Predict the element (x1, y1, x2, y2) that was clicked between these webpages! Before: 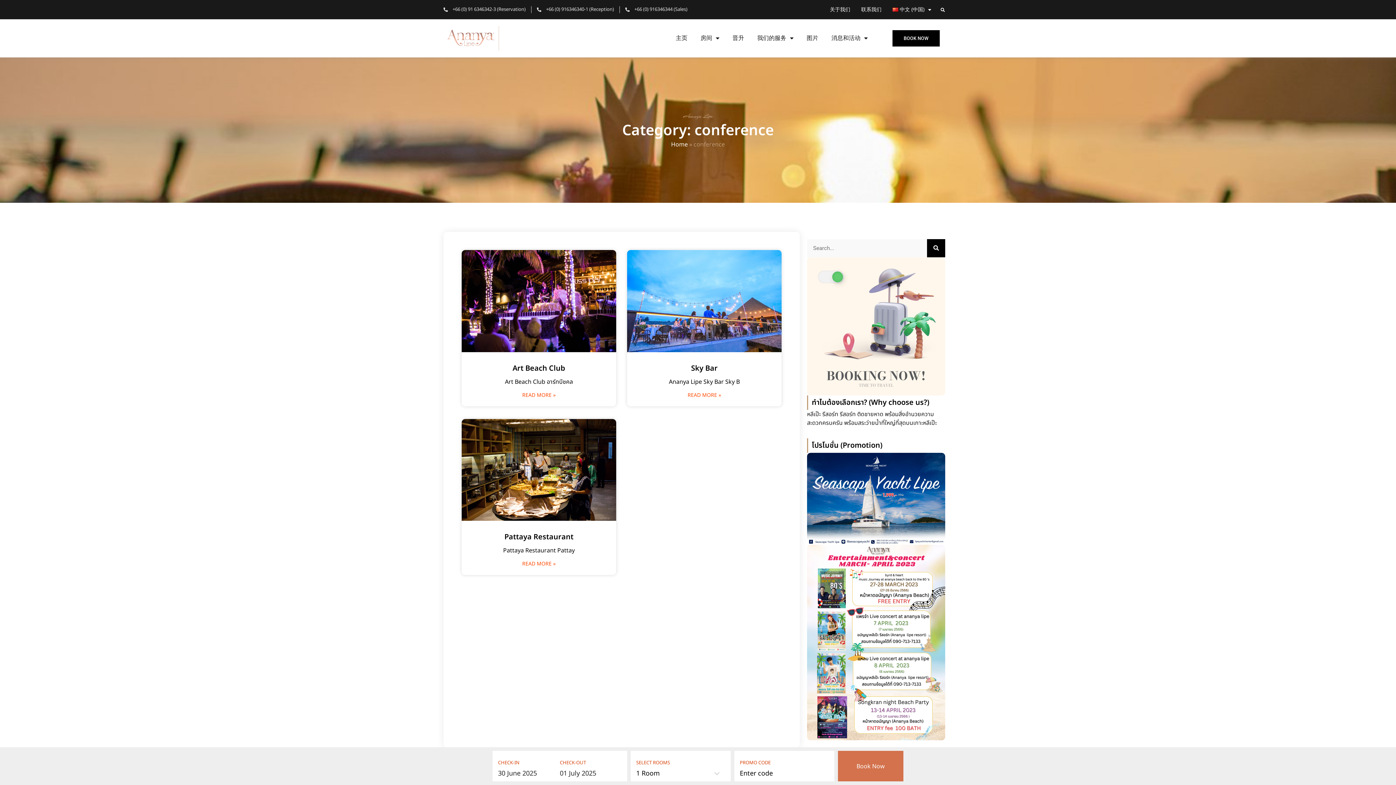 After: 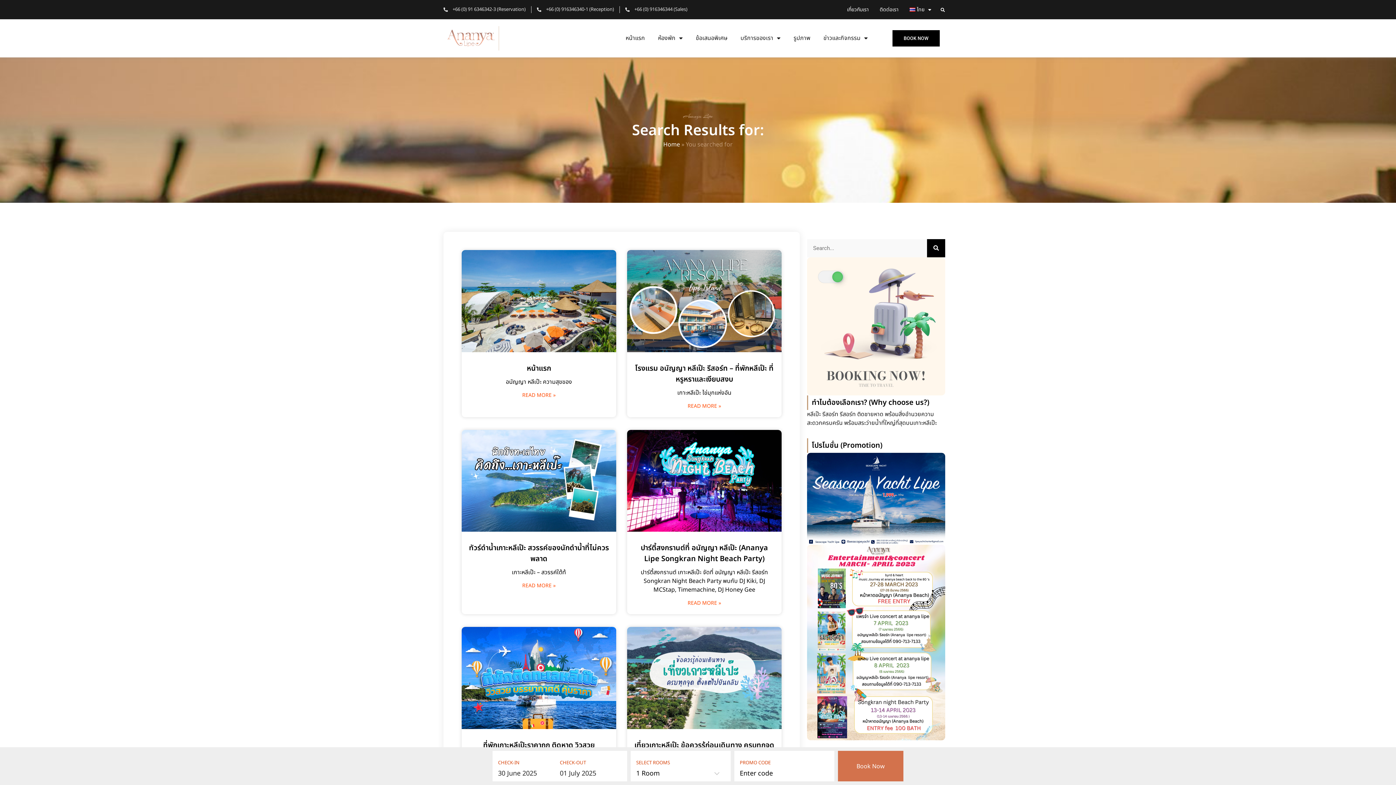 Action: label: Search bbox: (927, 239, 945, 257)